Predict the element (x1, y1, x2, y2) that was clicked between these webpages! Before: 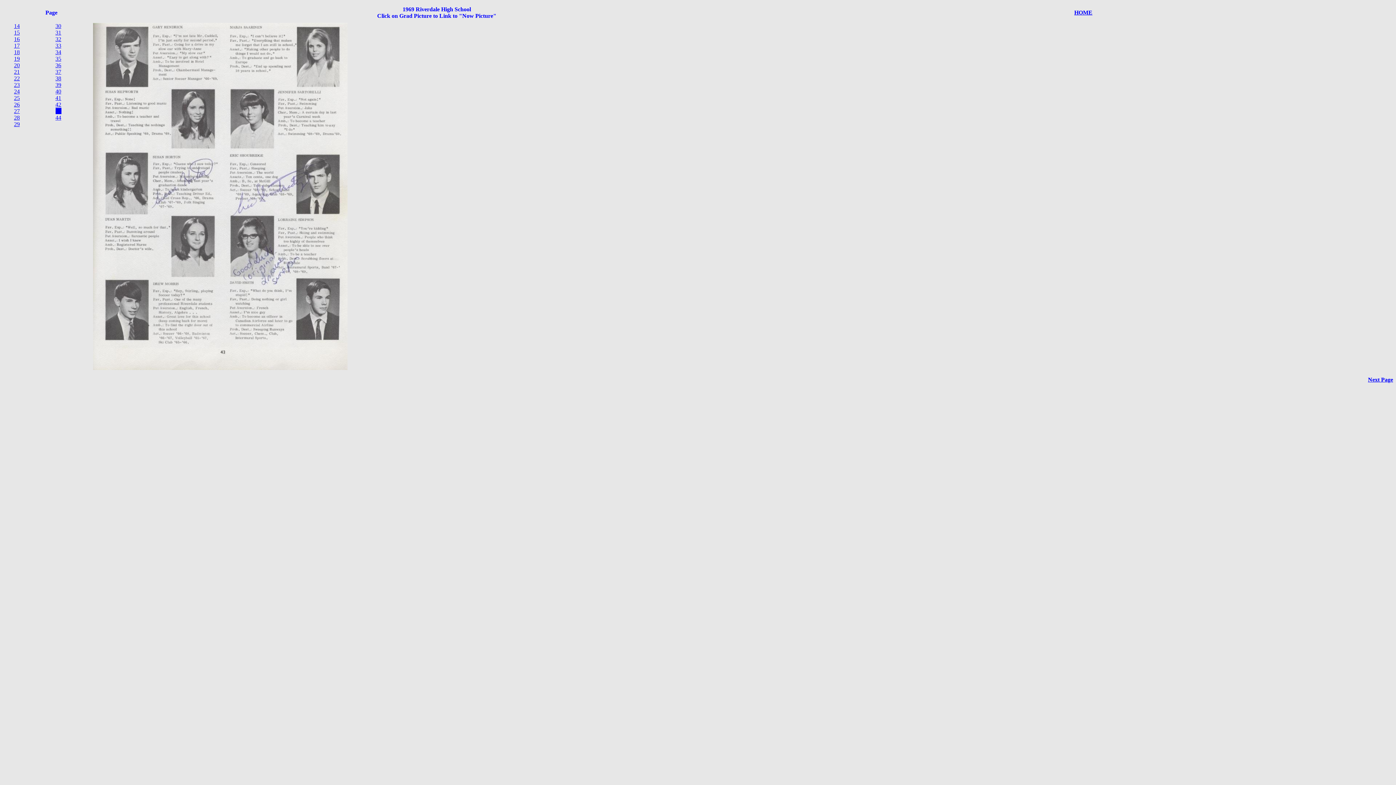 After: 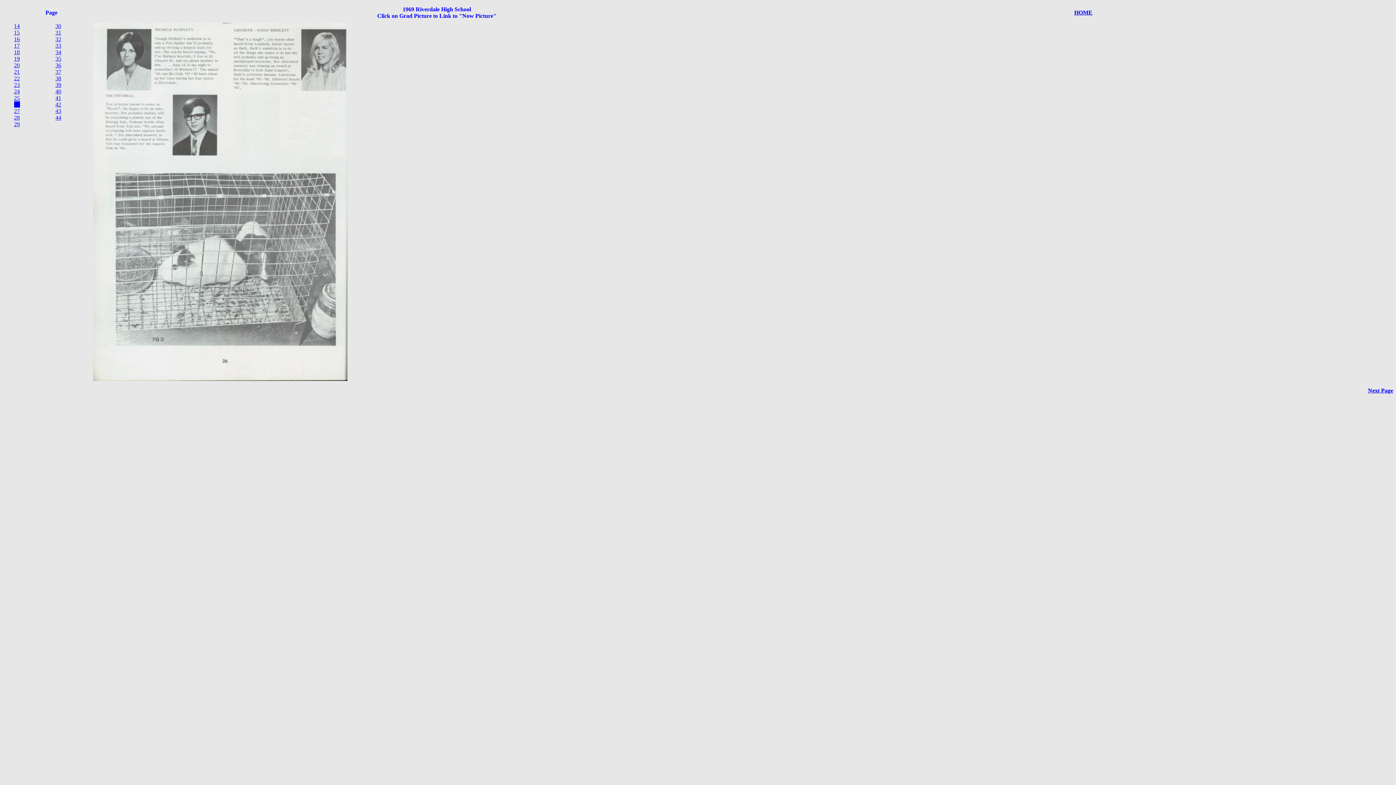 Action: label: 26 bbox: (14, 101, 19, 107)